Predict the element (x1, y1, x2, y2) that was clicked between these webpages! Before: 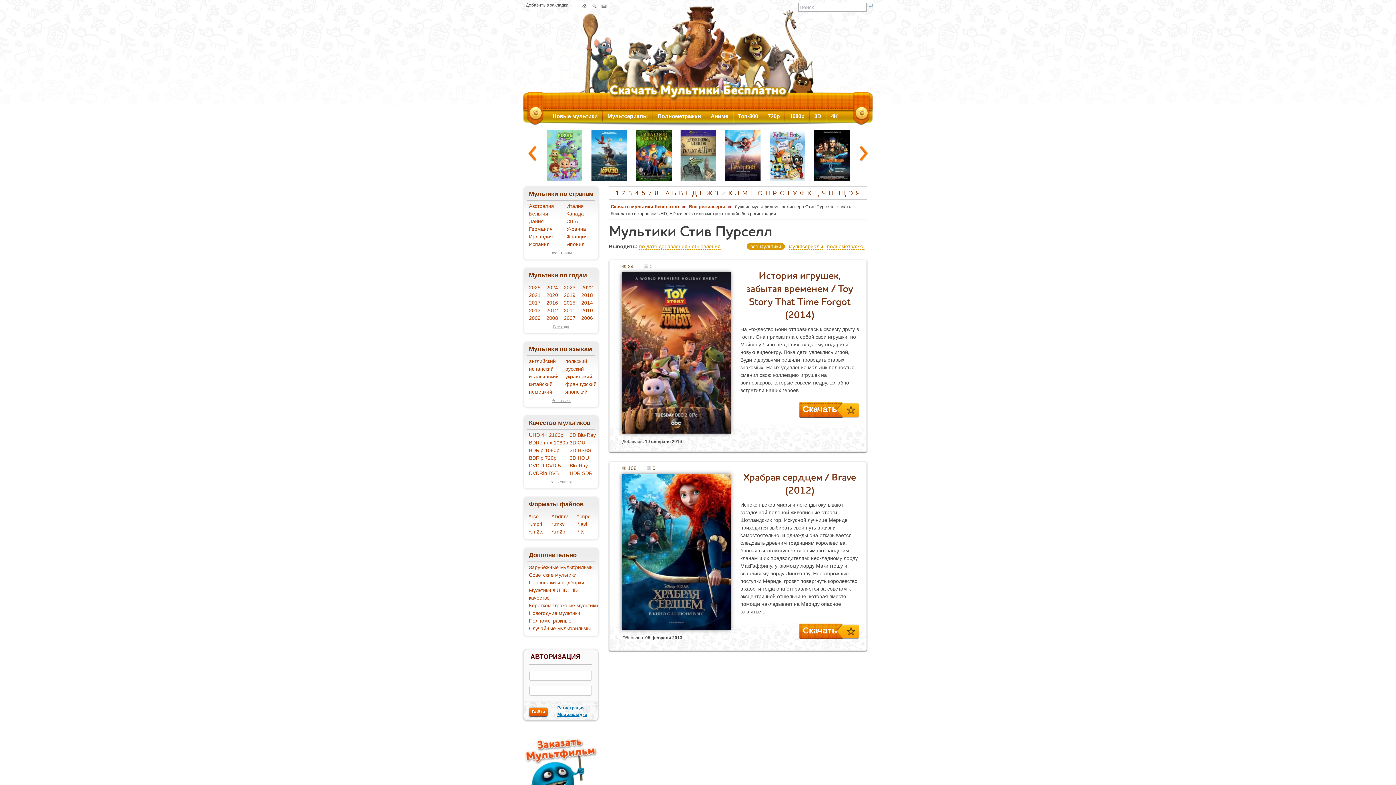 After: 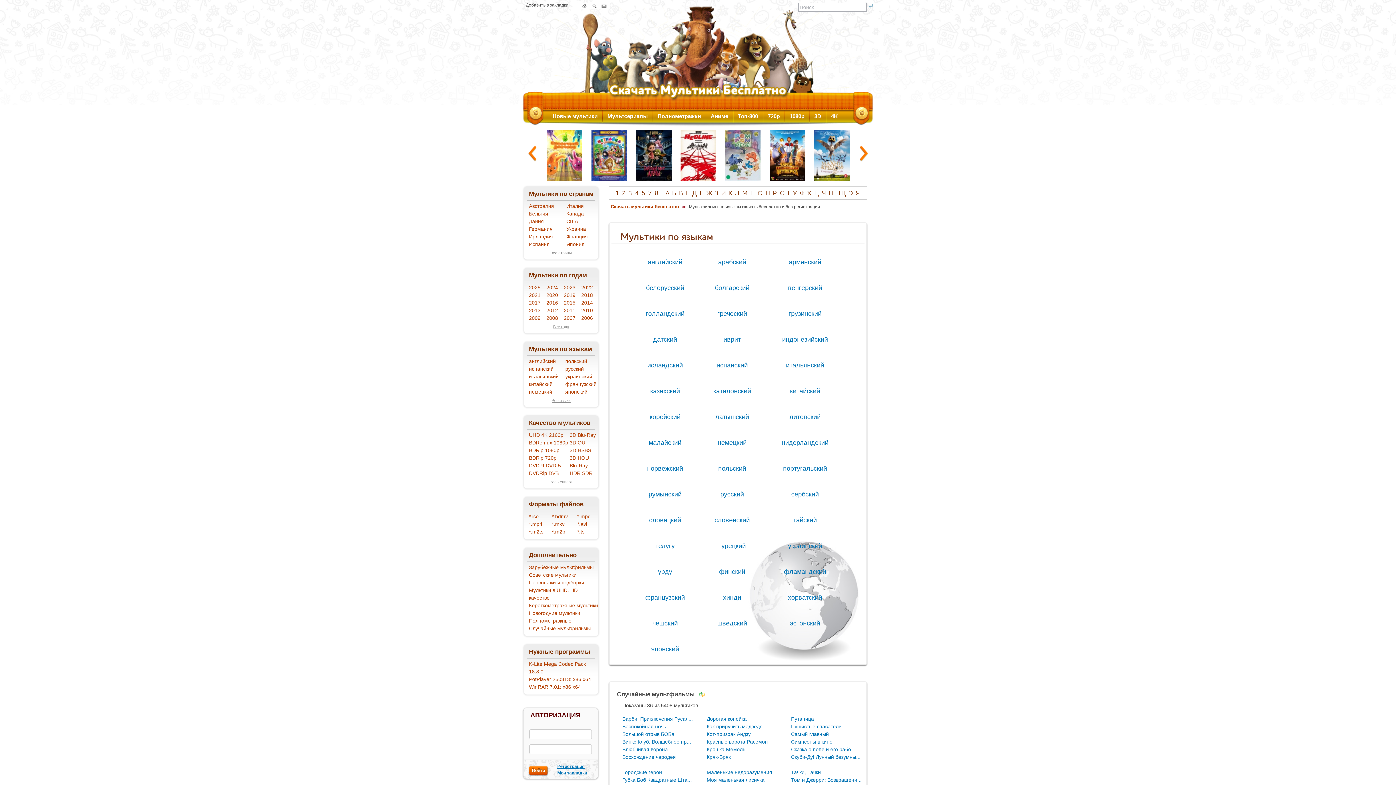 Action: bbox: (551, 398, 570, 402) label: Все языки